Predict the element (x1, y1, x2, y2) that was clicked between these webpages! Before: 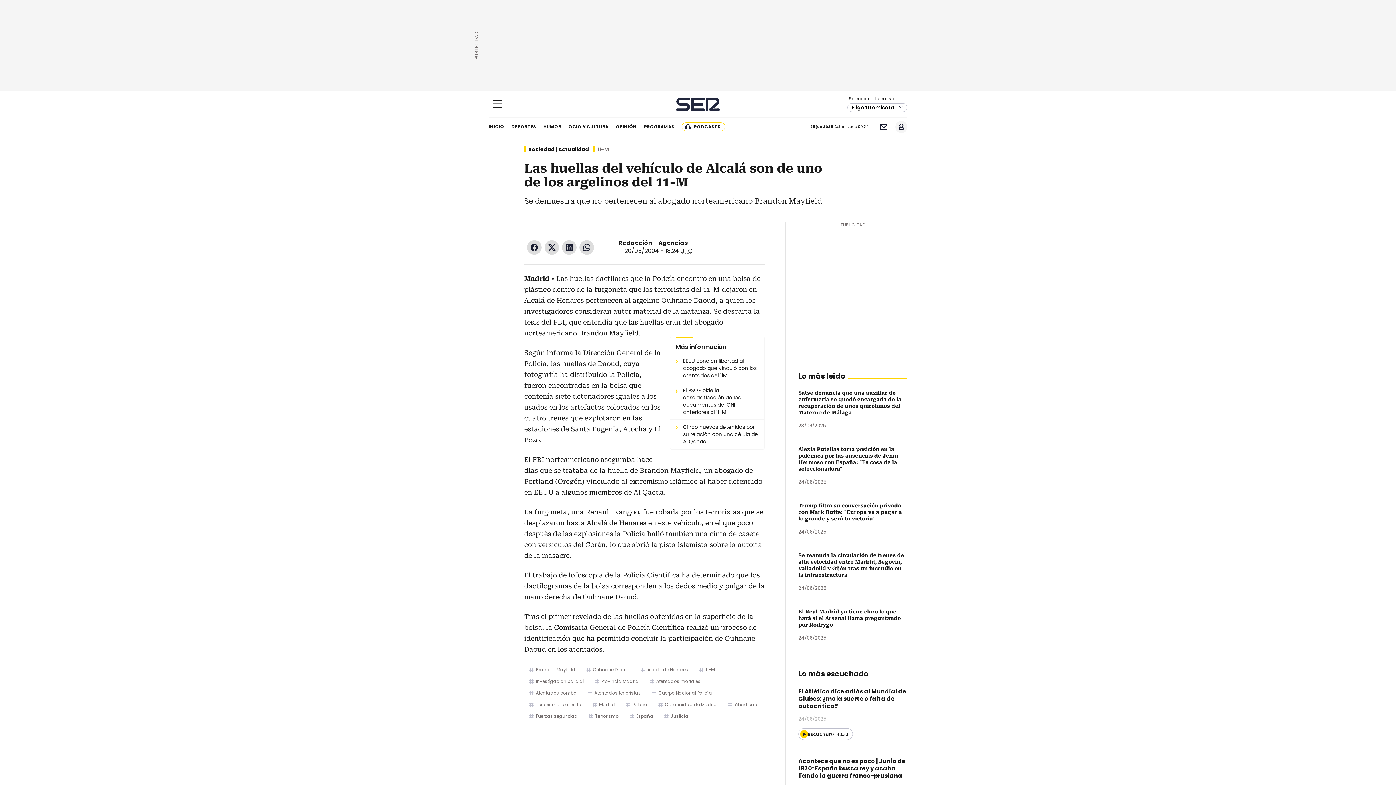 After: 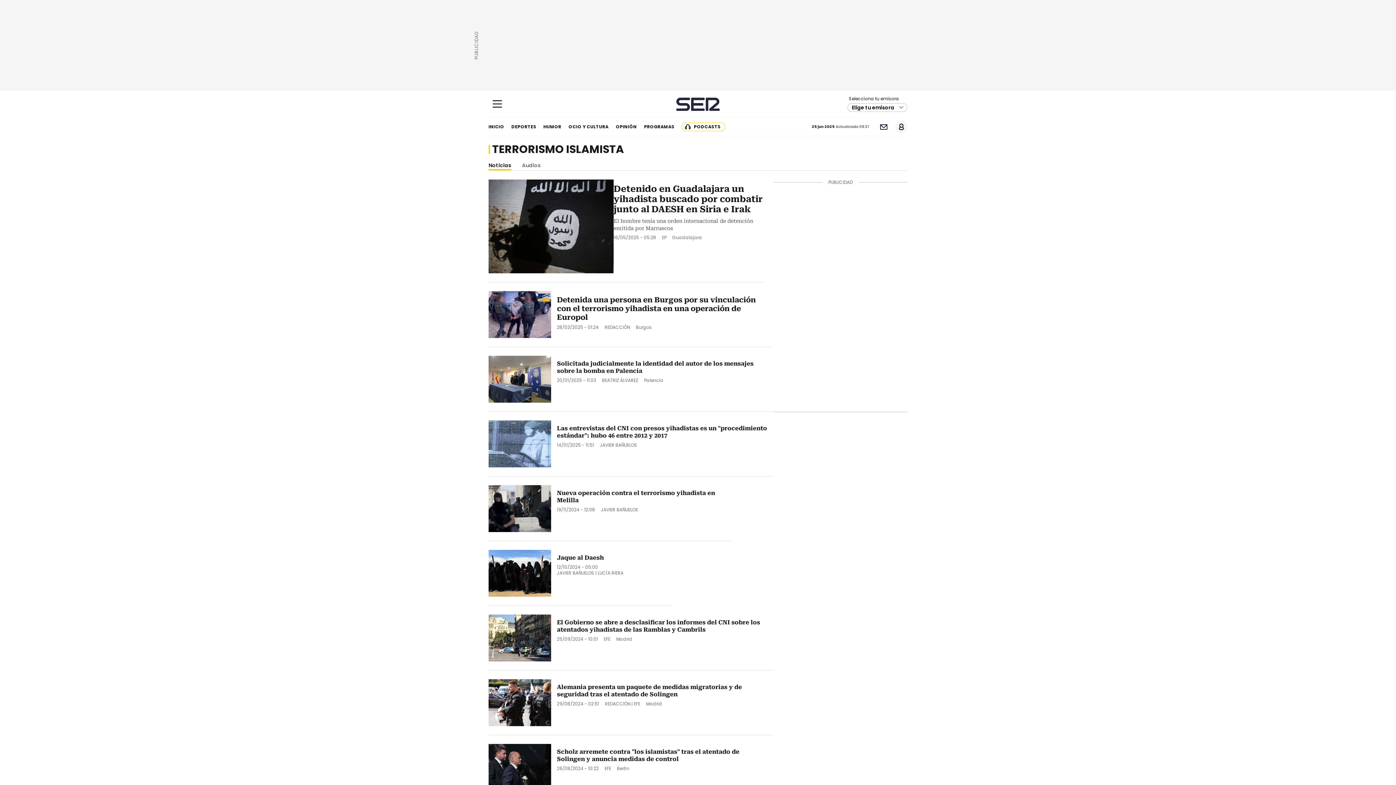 Action: bbox: (536, 699, 581, 710) label: Terrorismo islamista